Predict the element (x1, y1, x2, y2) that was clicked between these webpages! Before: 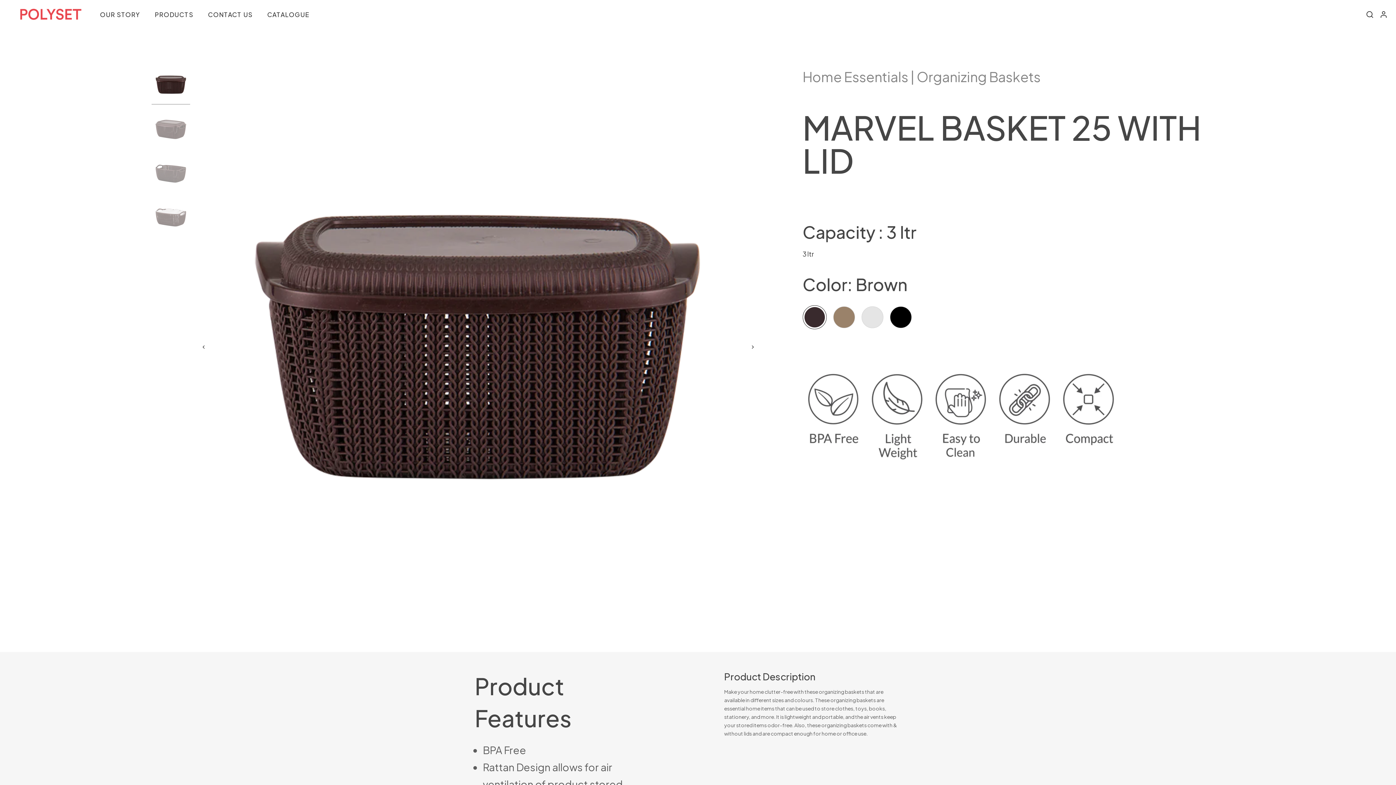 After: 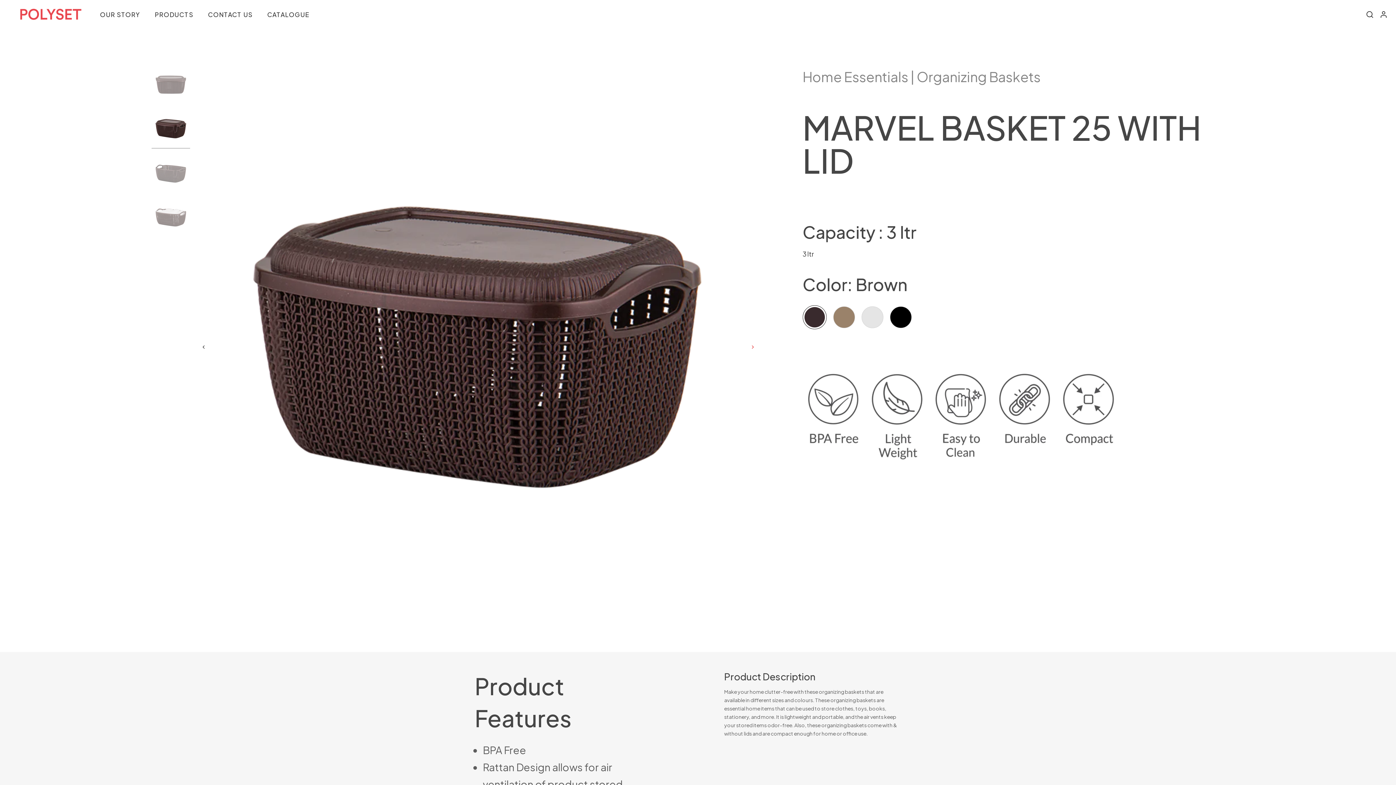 Action: label: Next bbox: (746, 340, 759, 353)